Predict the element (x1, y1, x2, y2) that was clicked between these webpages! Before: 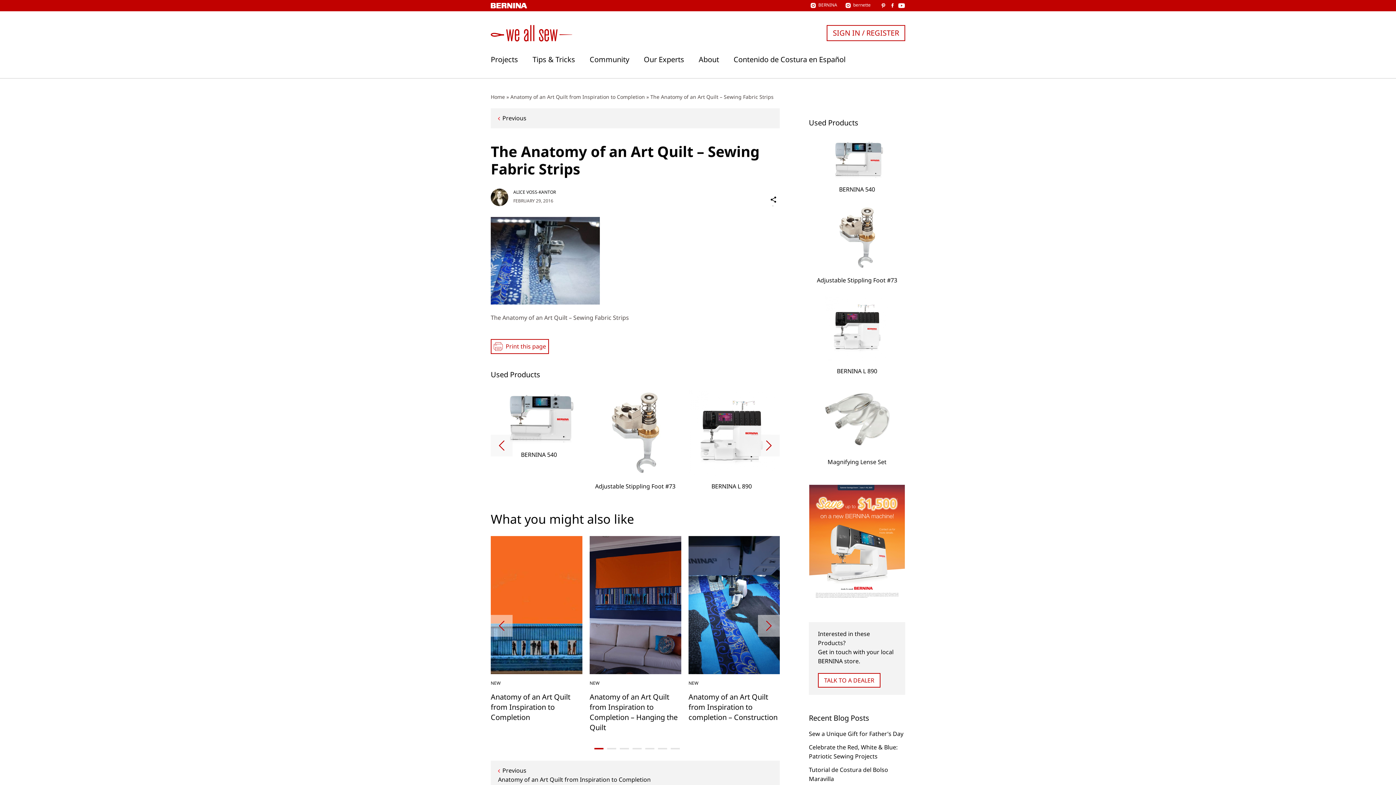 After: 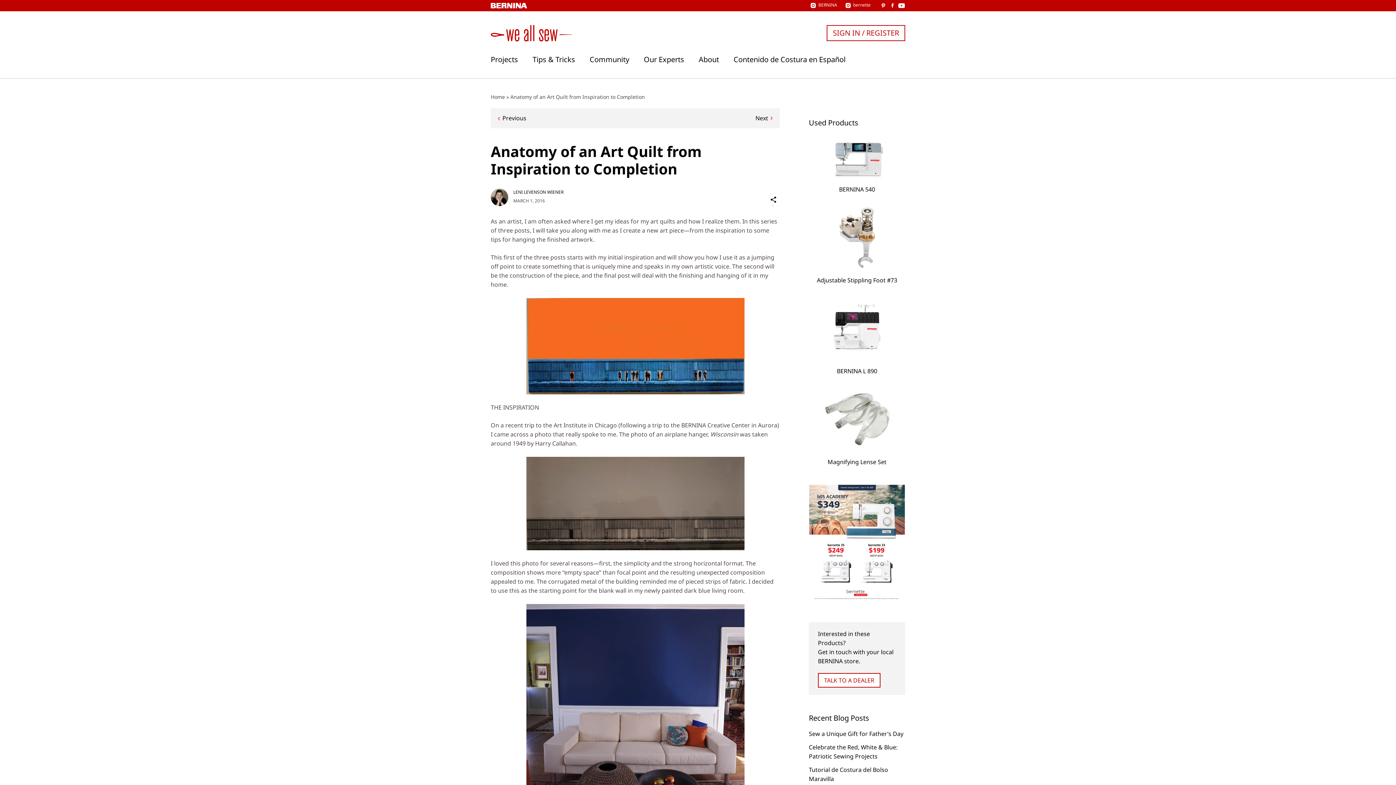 Action: bbox: (490, 536, 582, 674)